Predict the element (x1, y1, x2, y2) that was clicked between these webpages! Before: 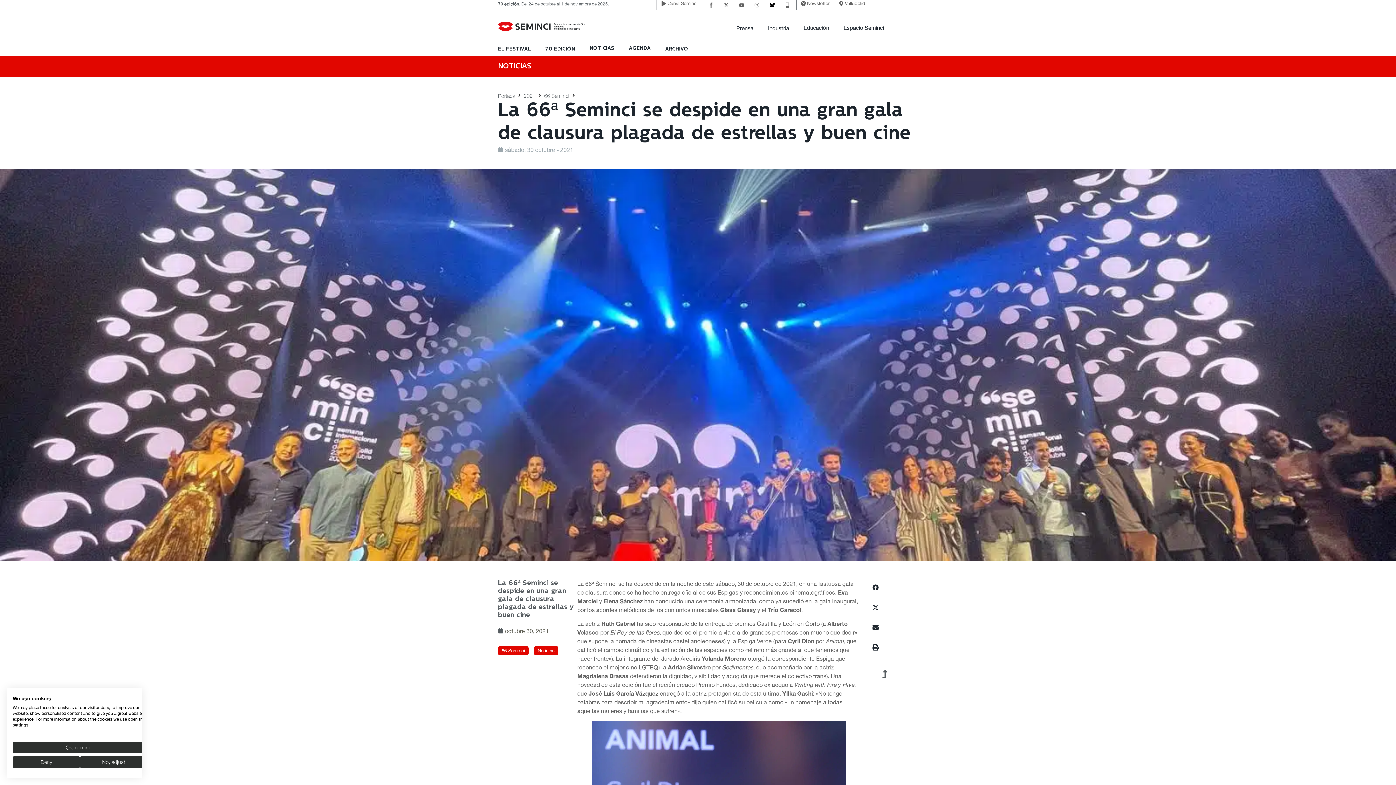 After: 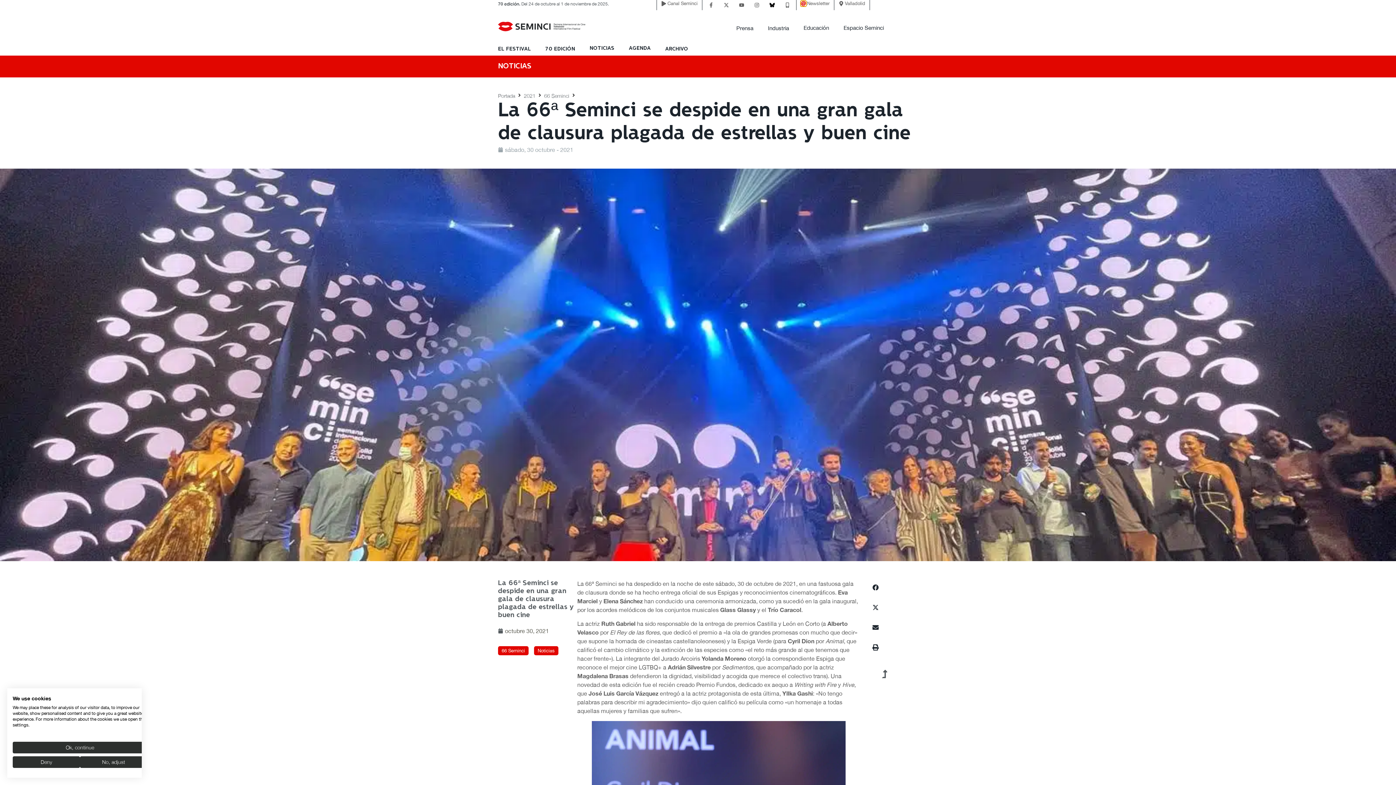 Action: bbox: (801, 0, 806, 6) label: Newsletter